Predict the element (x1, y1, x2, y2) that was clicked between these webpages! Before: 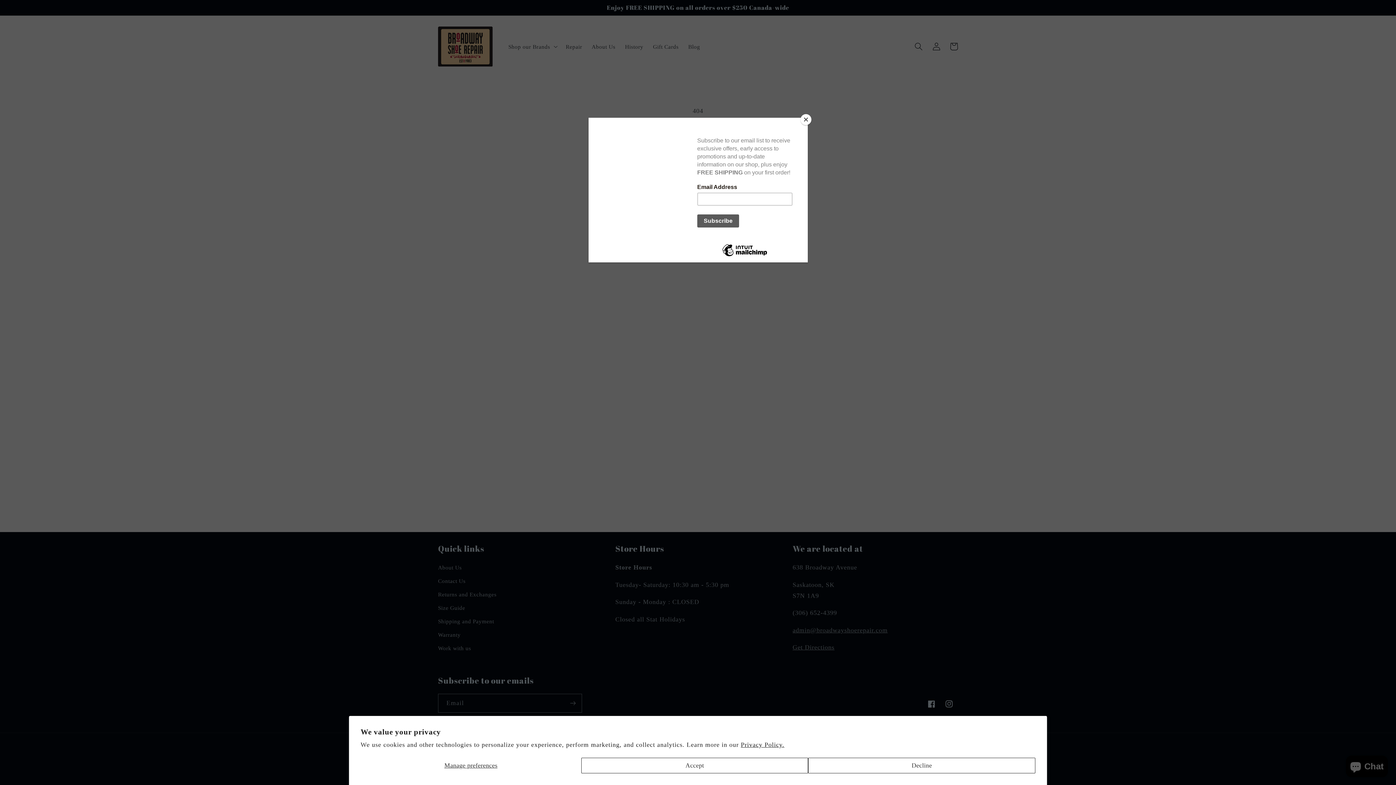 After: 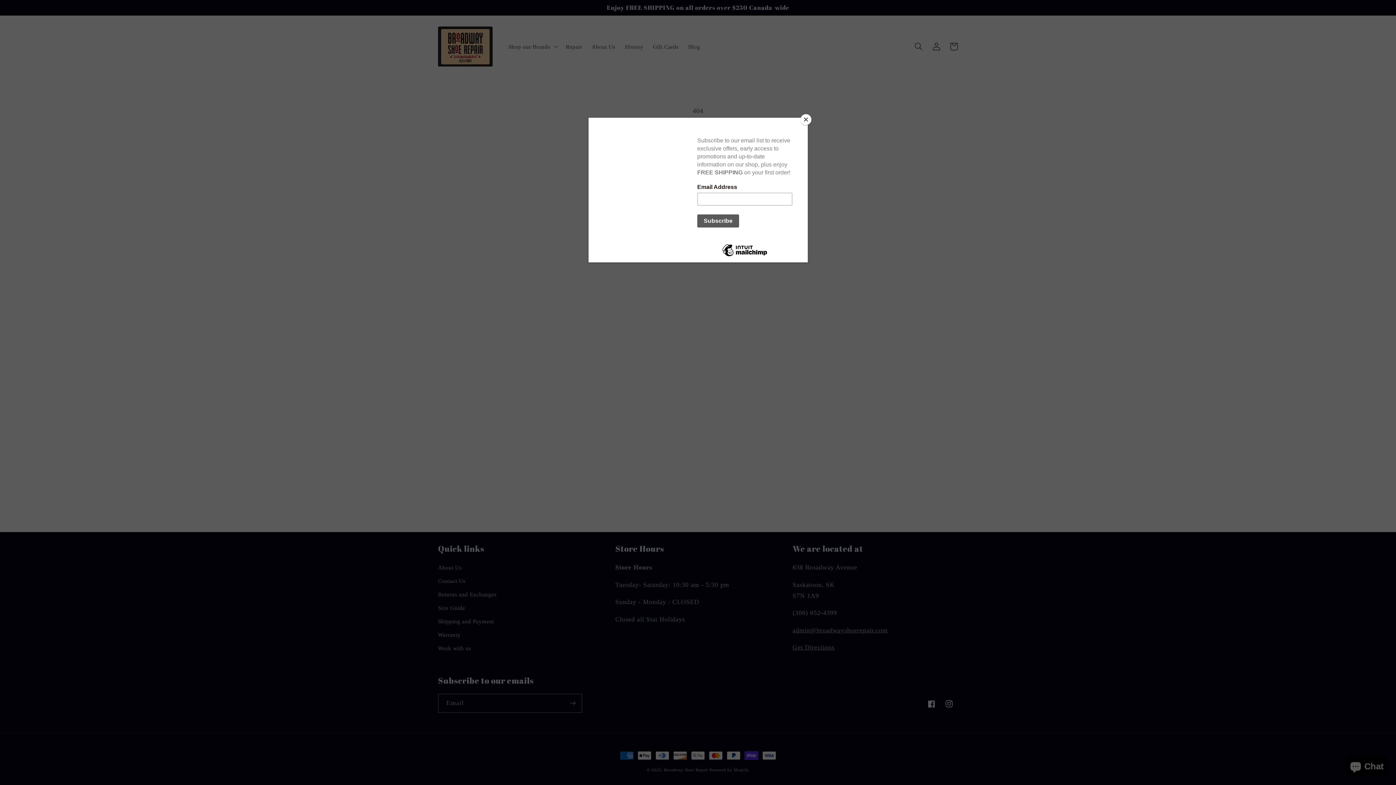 Action: label: Accept bbox: (581, 758, 808, 773)